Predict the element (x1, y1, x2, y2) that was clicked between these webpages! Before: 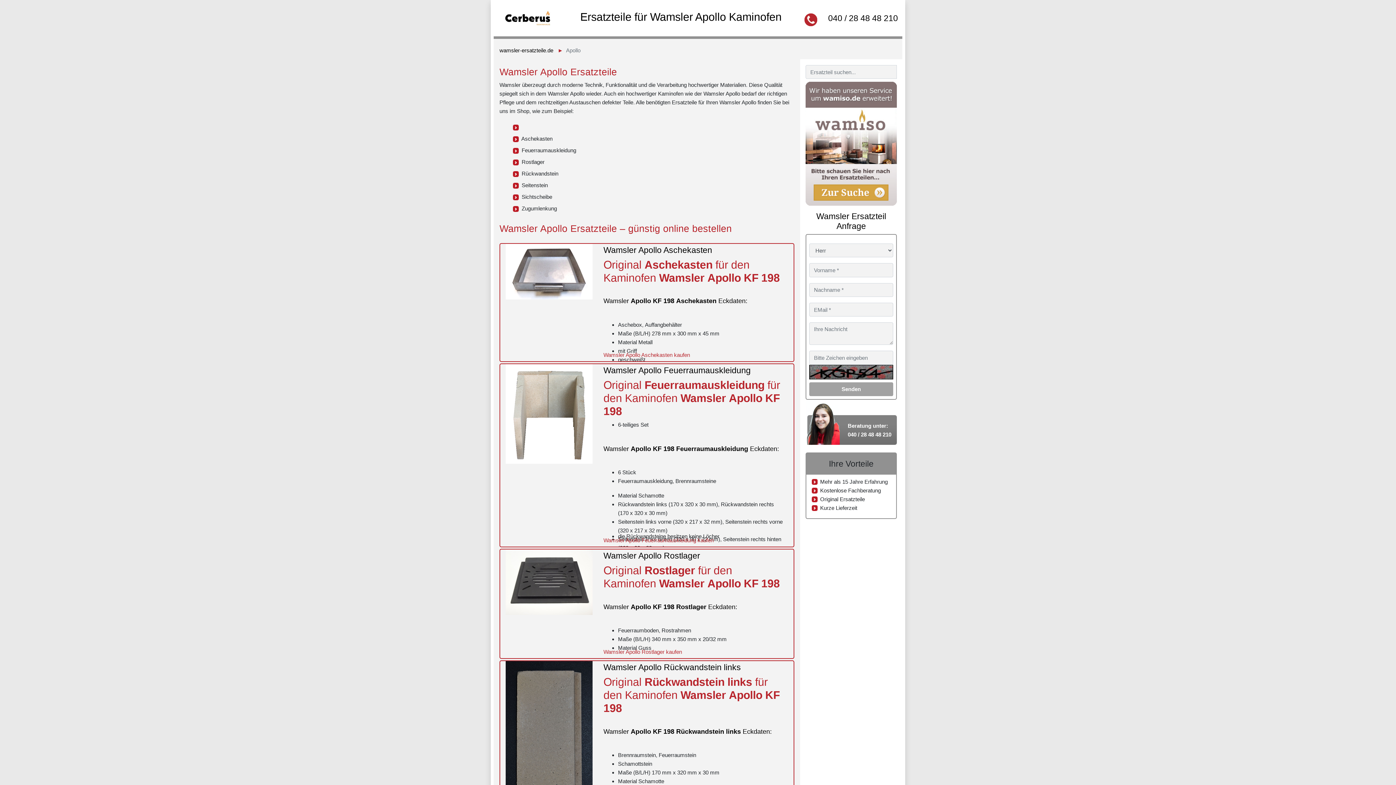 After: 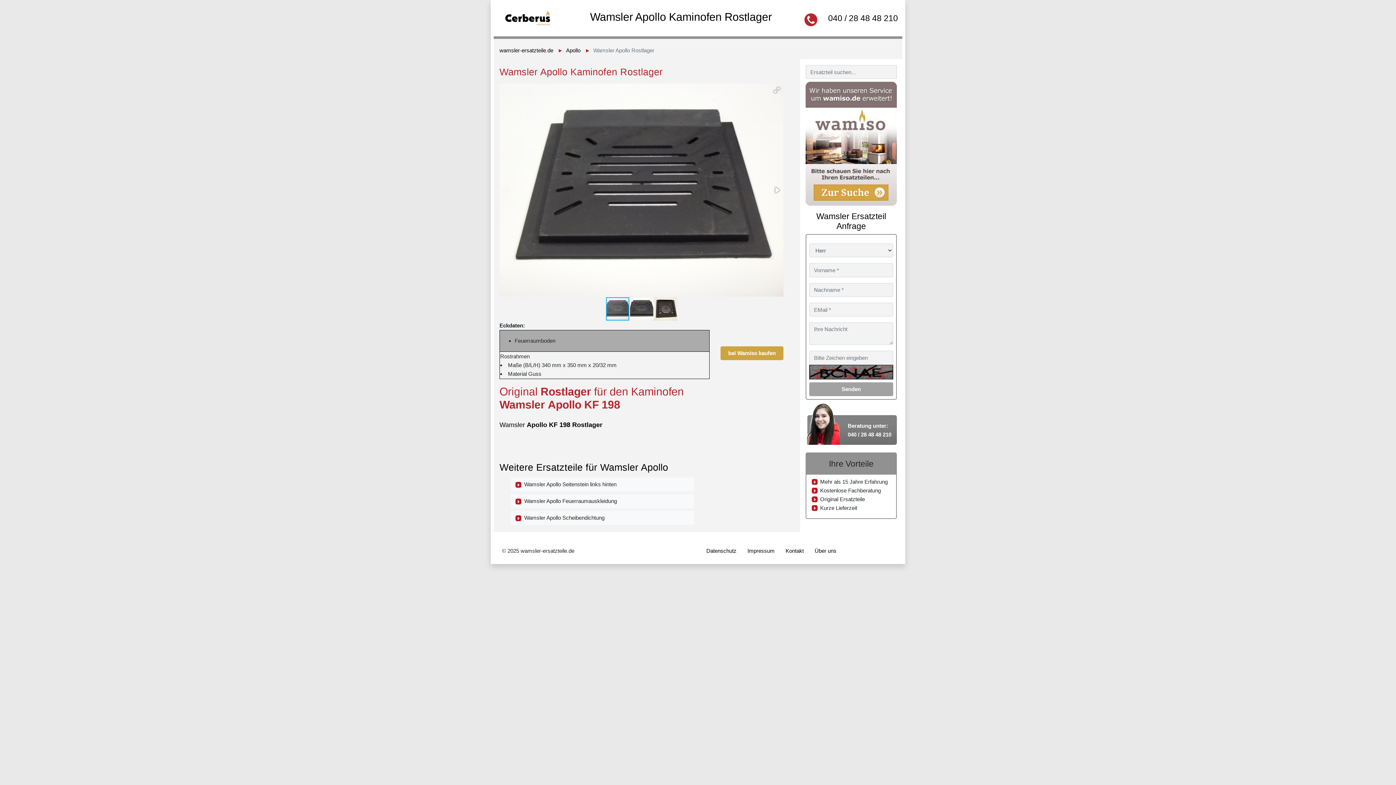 Action: bbox: (505, 578, 592, 585)